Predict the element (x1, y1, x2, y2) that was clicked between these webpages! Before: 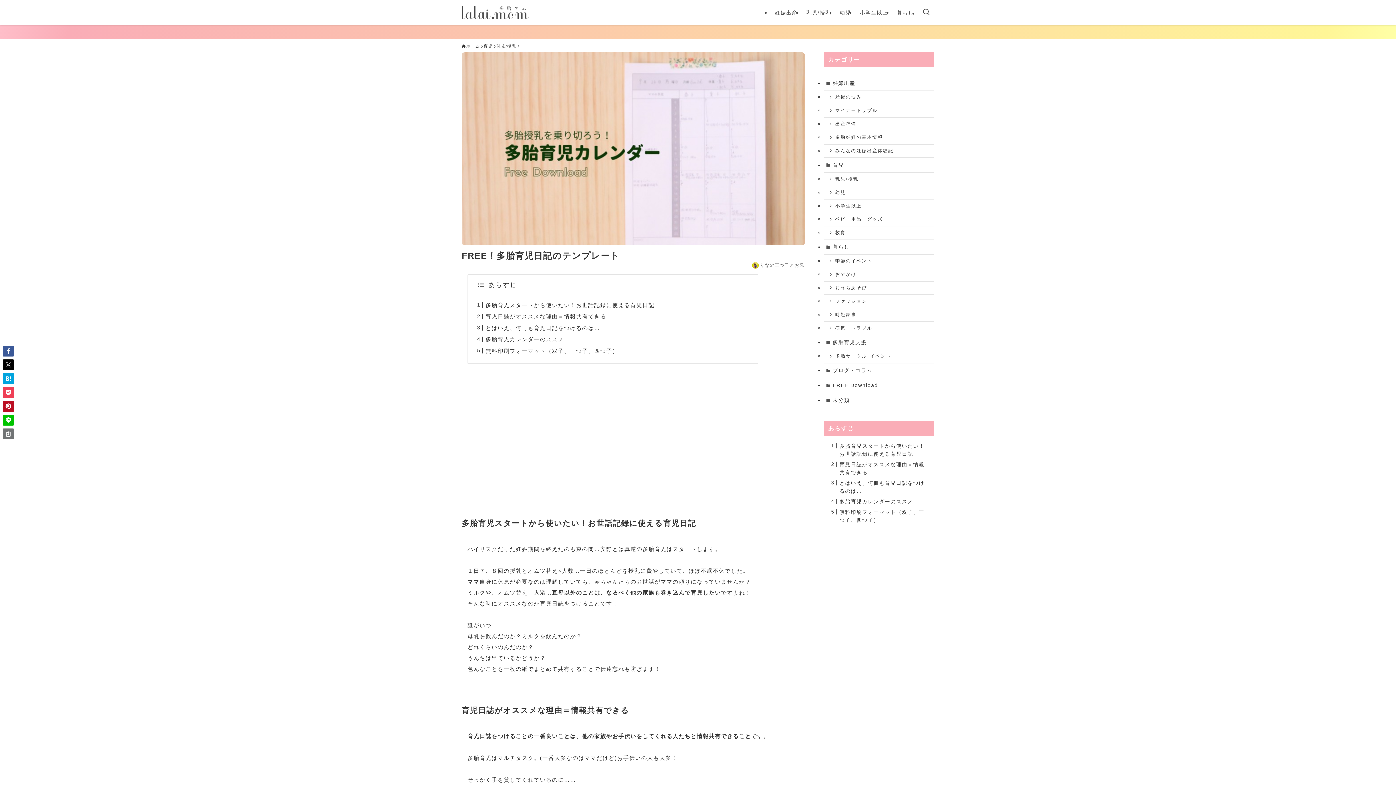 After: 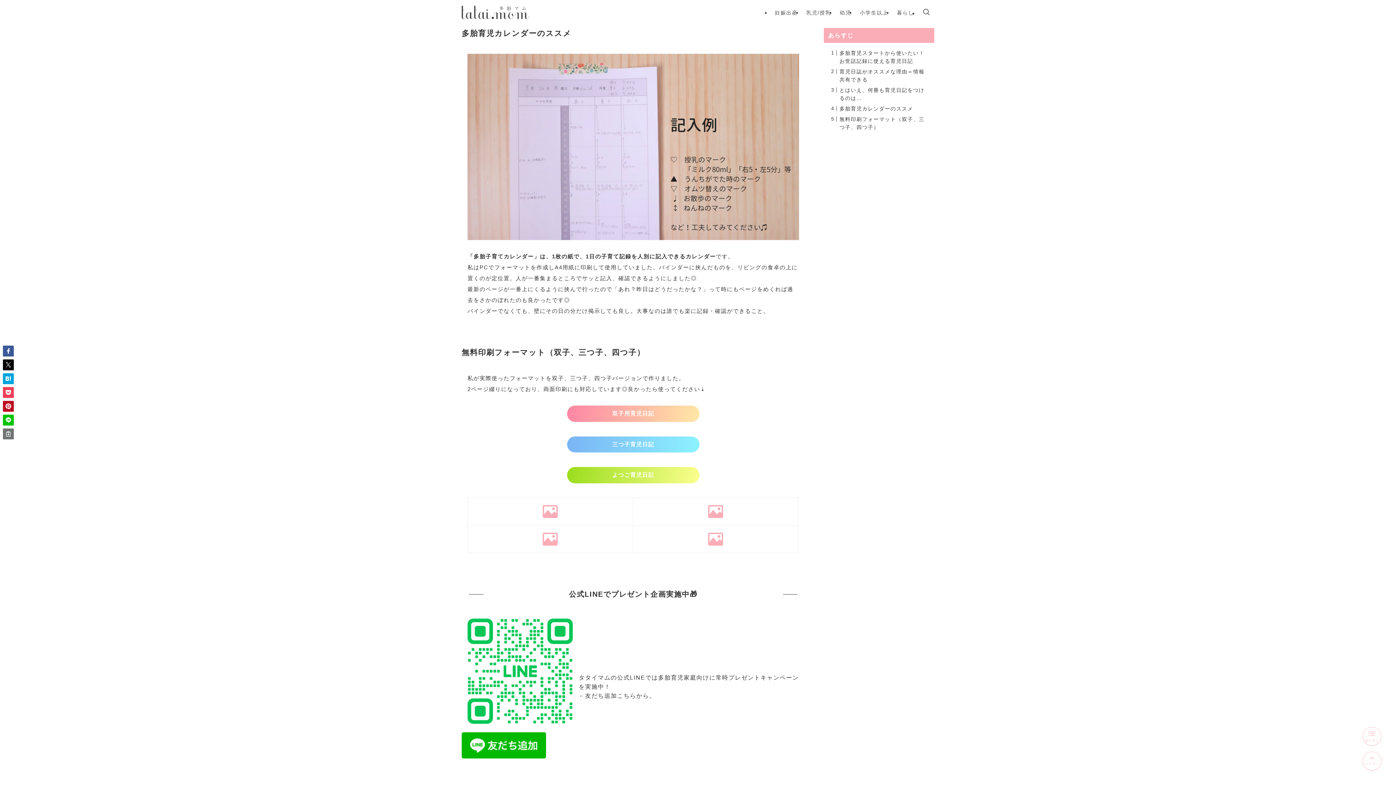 Action: label: 多胎育児カレンダーのススメ bbox: (485, 336, 564, 342)